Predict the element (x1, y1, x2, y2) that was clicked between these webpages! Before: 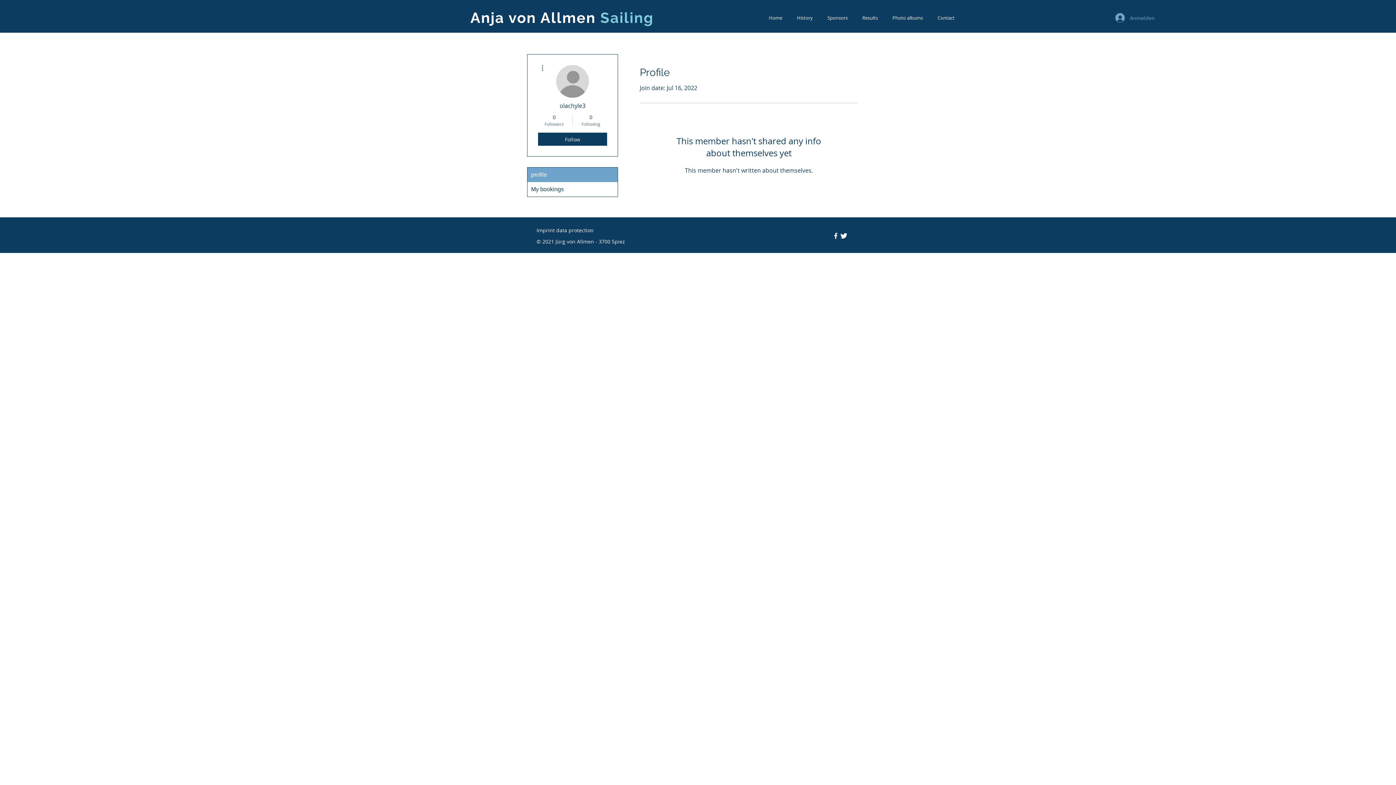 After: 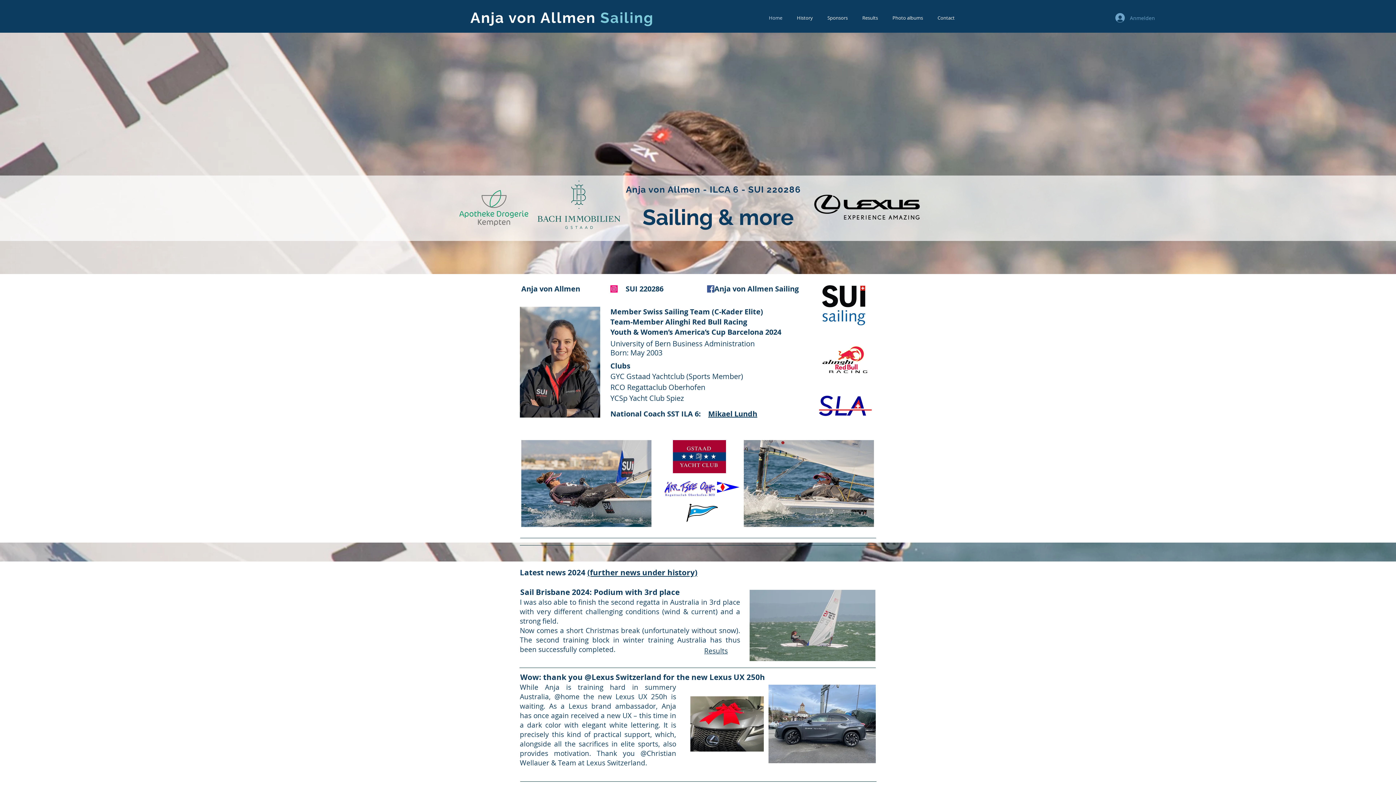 Action: bbox: (470, 9, 653, 26) label: Anja von Allmen Sailing